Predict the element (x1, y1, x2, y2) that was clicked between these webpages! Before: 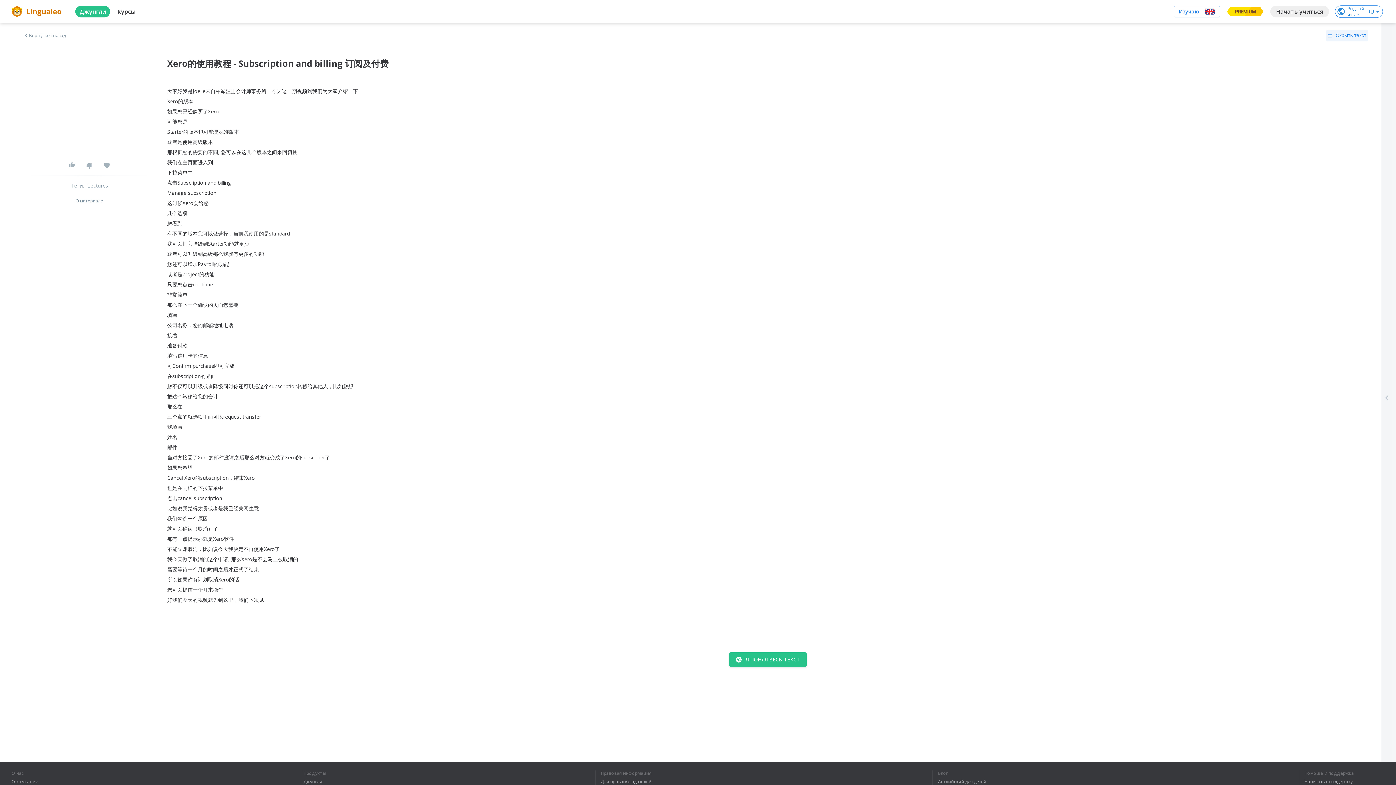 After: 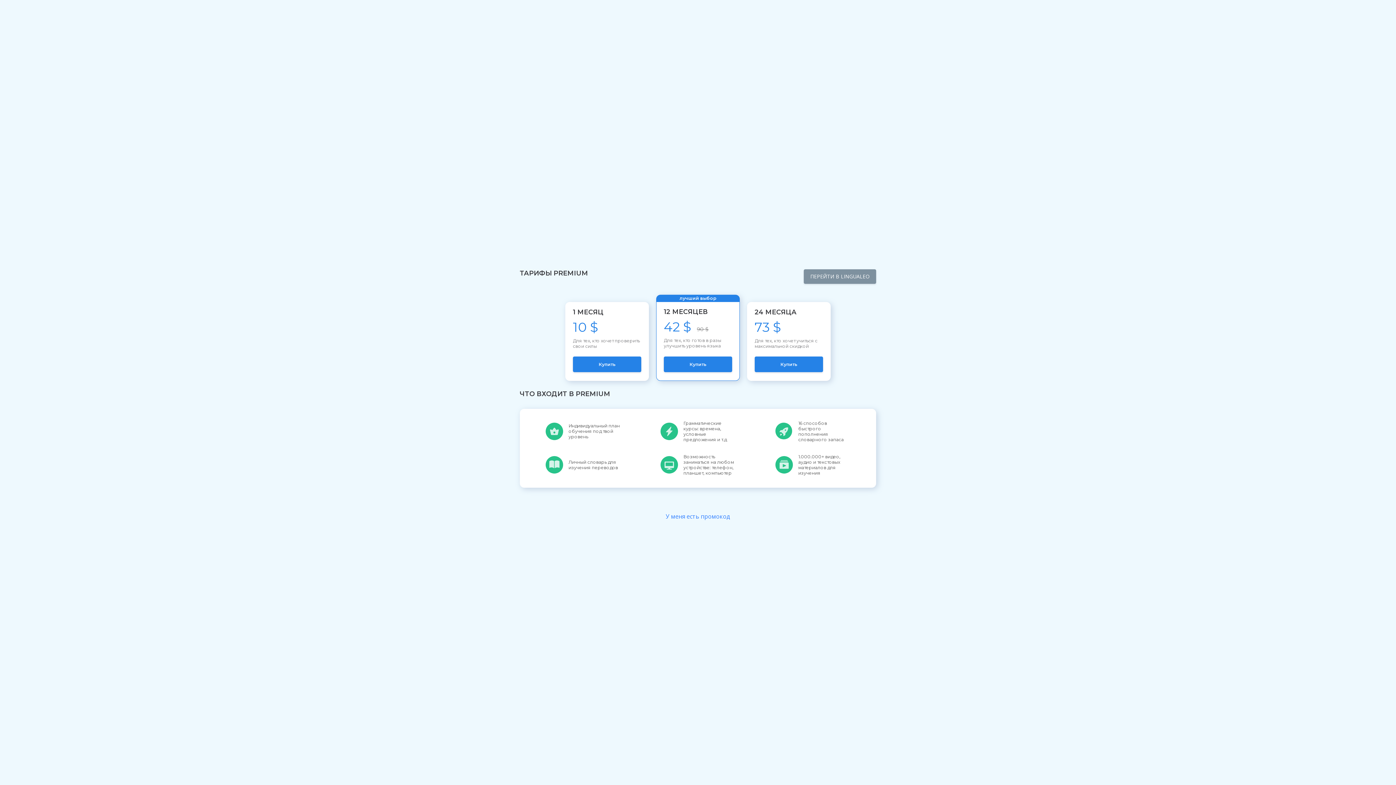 Action: label: PREMIUM bbox: (1225, 7, 1264, 16)